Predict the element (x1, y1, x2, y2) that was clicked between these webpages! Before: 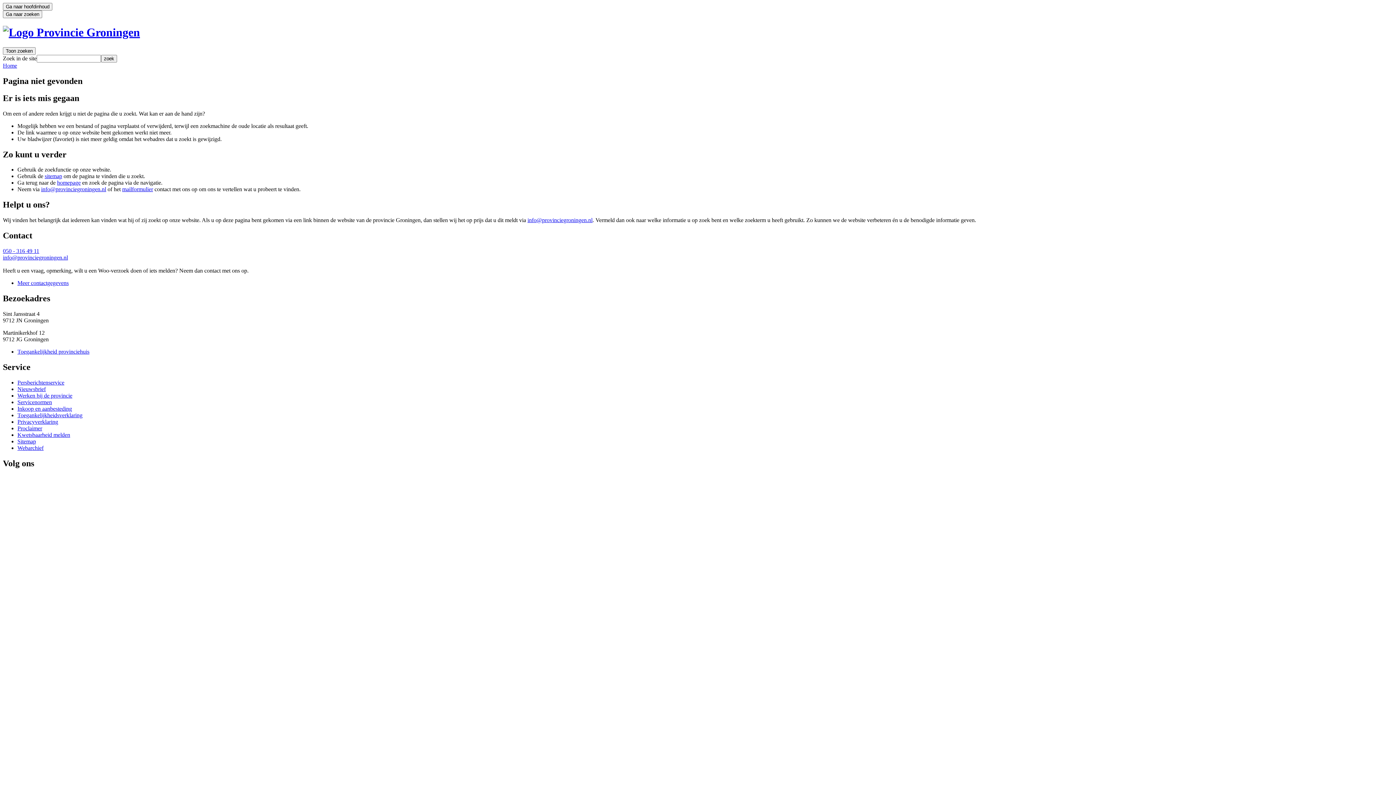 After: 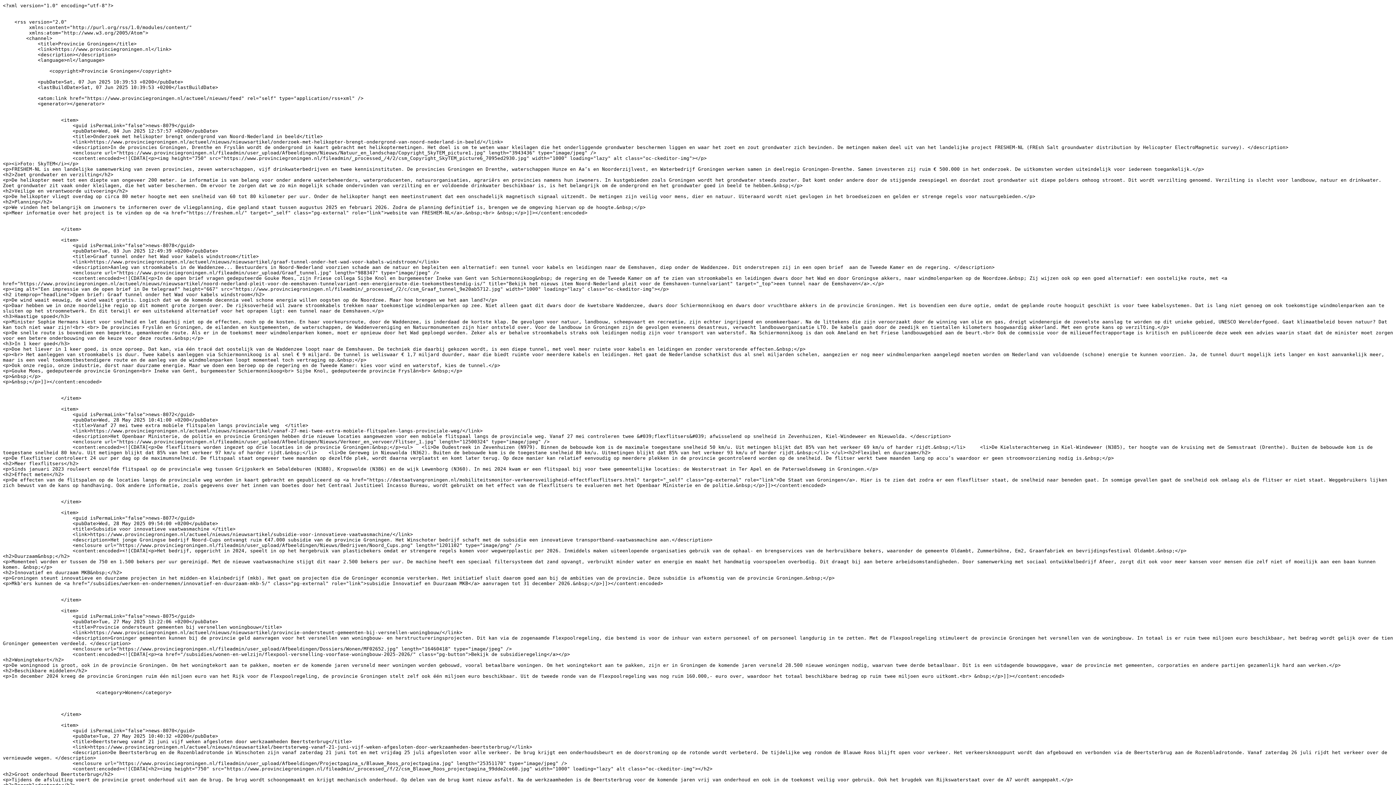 Action: bbox: (2, 523, 9, 529)